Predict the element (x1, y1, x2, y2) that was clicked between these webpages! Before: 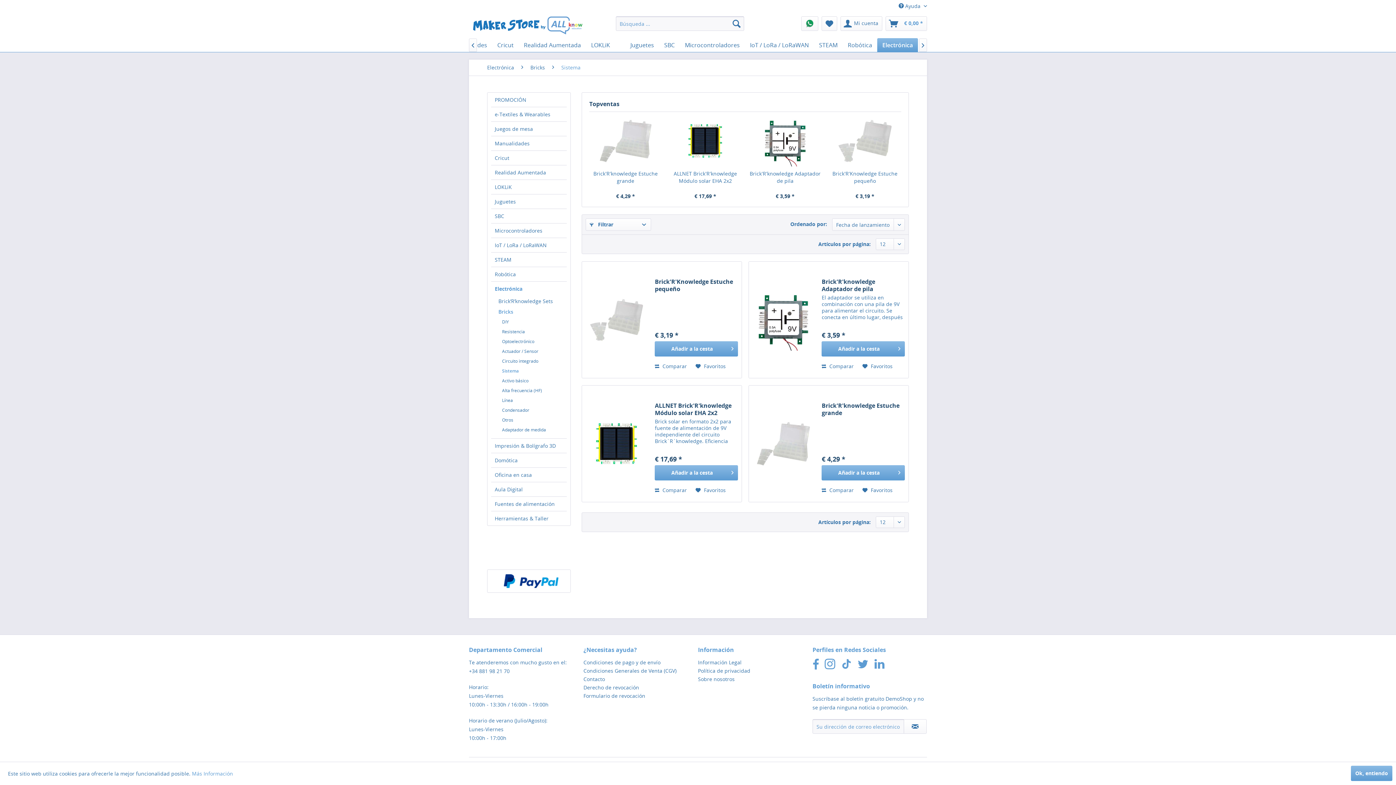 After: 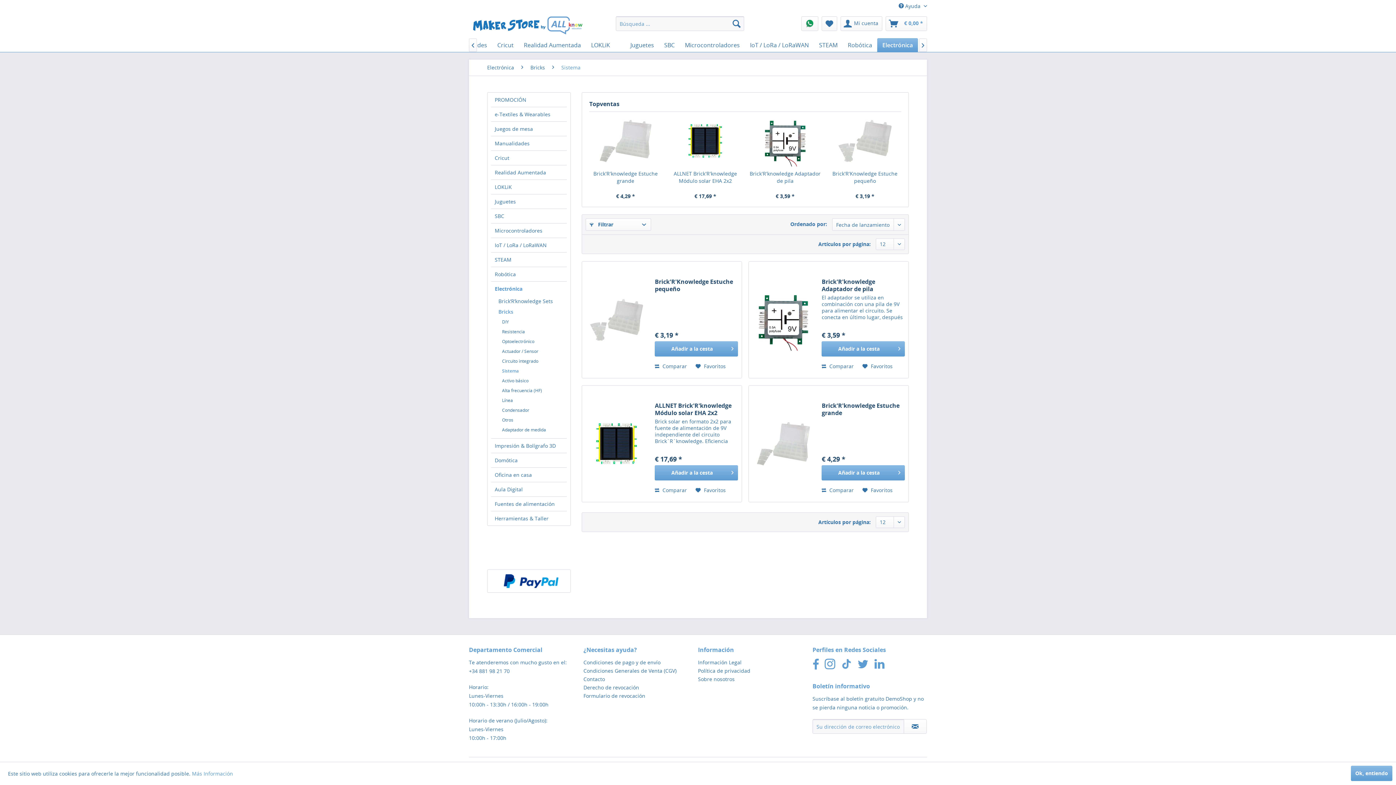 Action: bbox: (873, 658, 885, 671)